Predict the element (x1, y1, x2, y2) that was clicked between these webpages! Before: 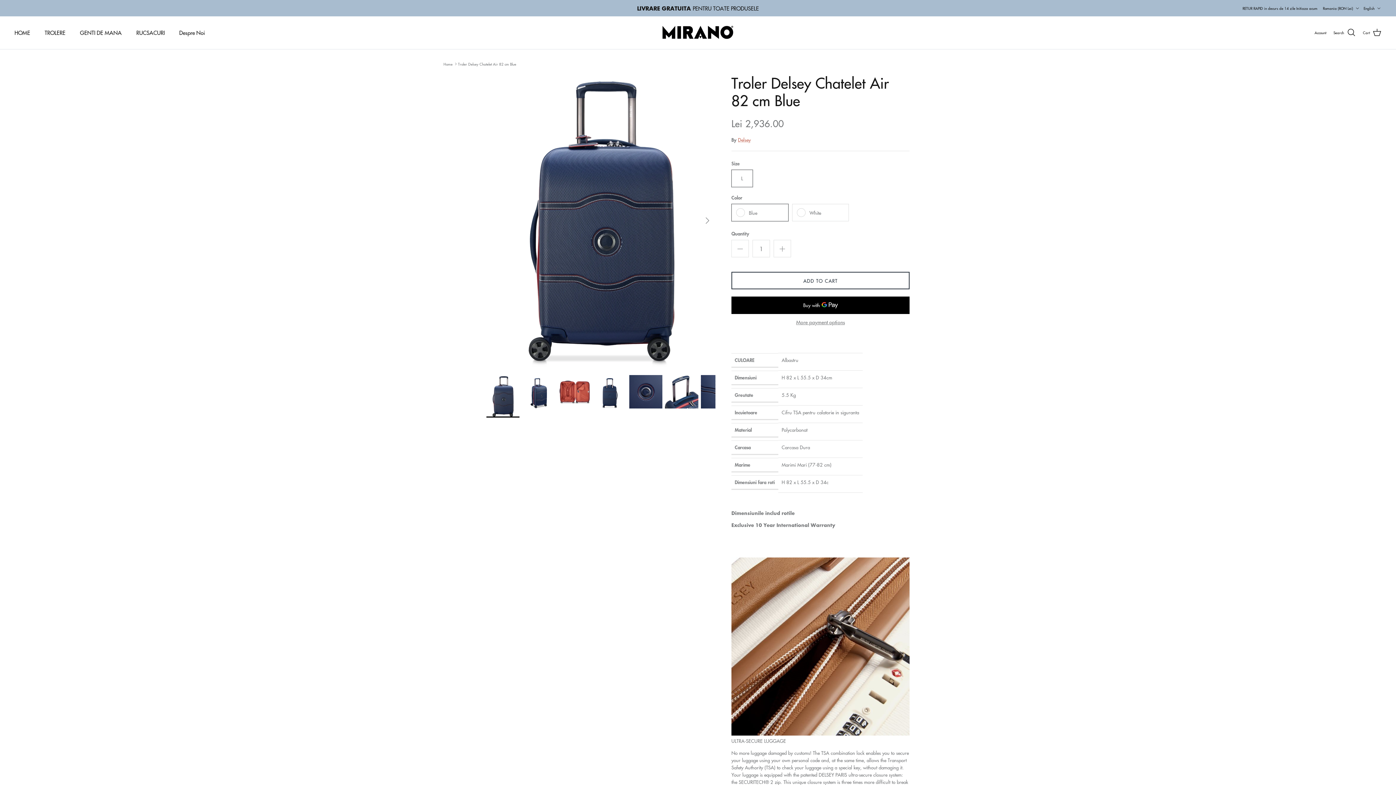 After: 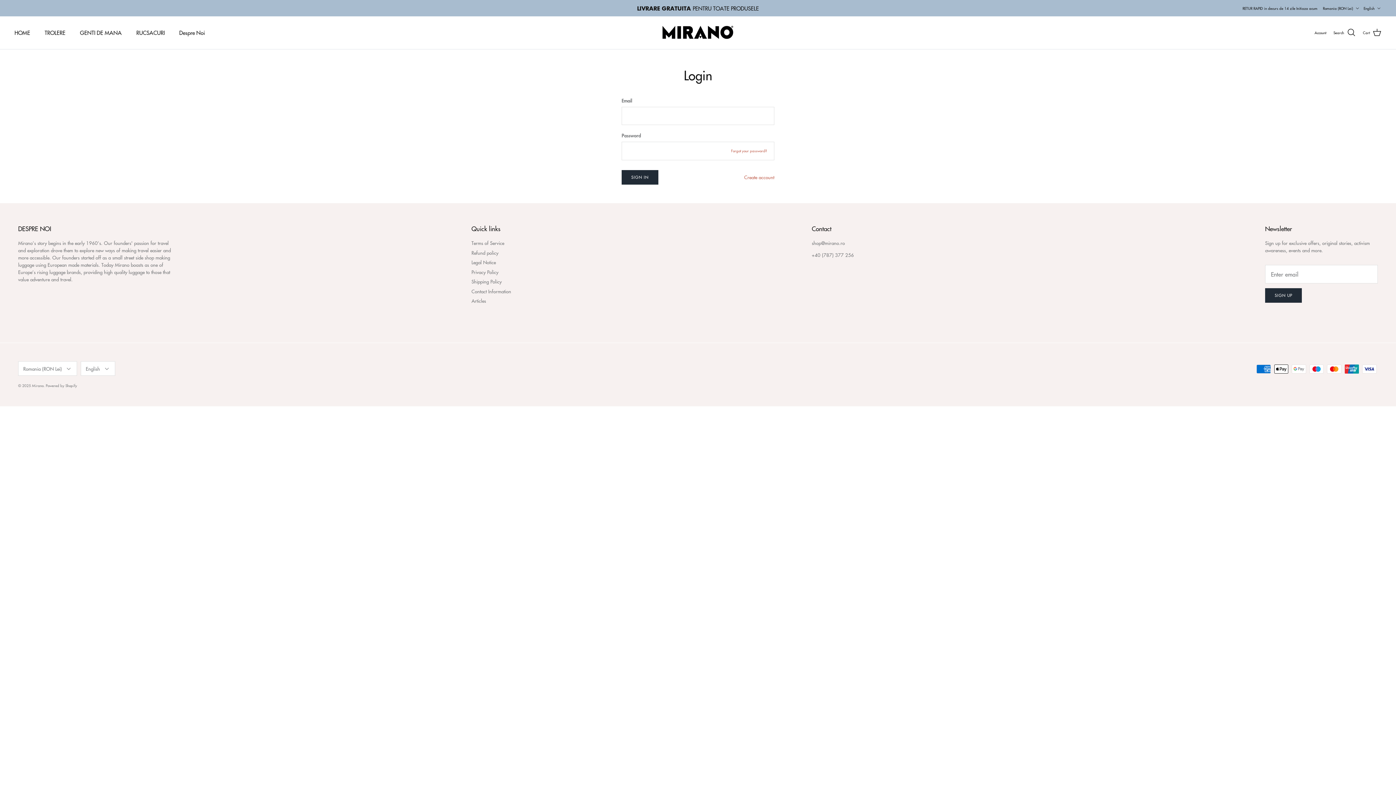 Action: bbox: (1314, 29, 1326, 35) label: Account